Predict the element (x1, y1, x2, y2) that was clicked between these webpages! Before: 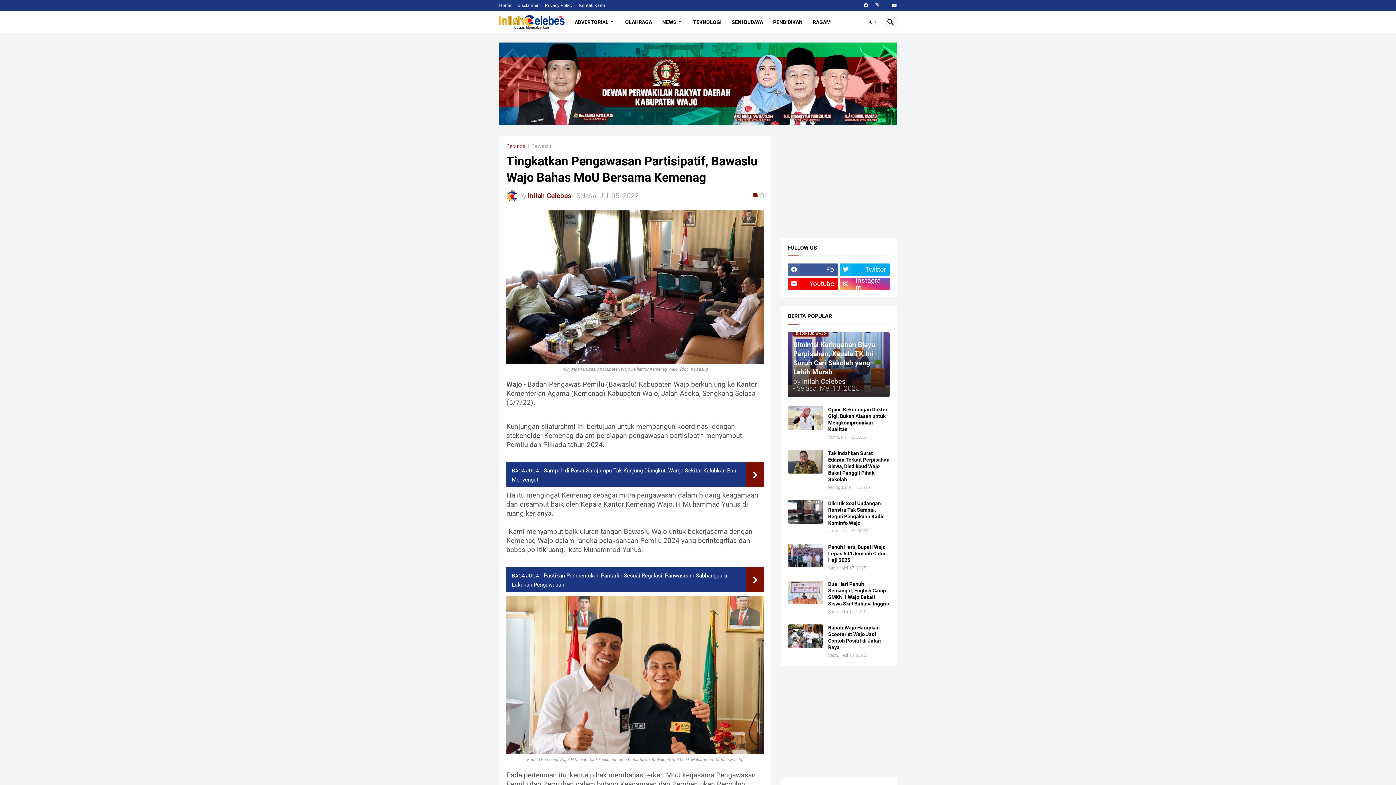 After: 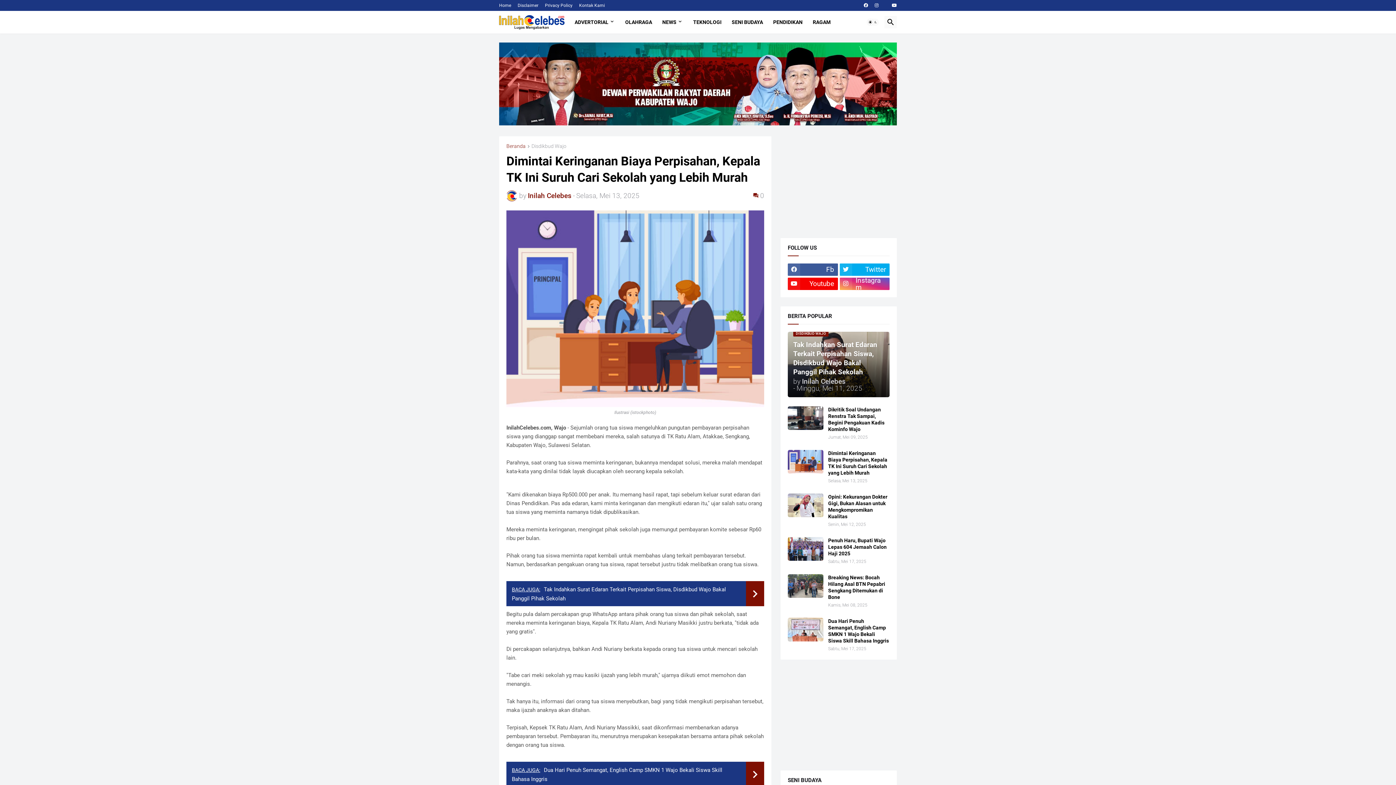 Action: bbox: (788, 331, 889, 397) label: DISDIKBUD WAJO
Dimintai Keringanan Biaya Perpisahan, Kepala TK Ini Suruh Cari Sekolah yang Lebih Murah
by
Inilah Celebes
-
Selasa, Mei 13, 2025